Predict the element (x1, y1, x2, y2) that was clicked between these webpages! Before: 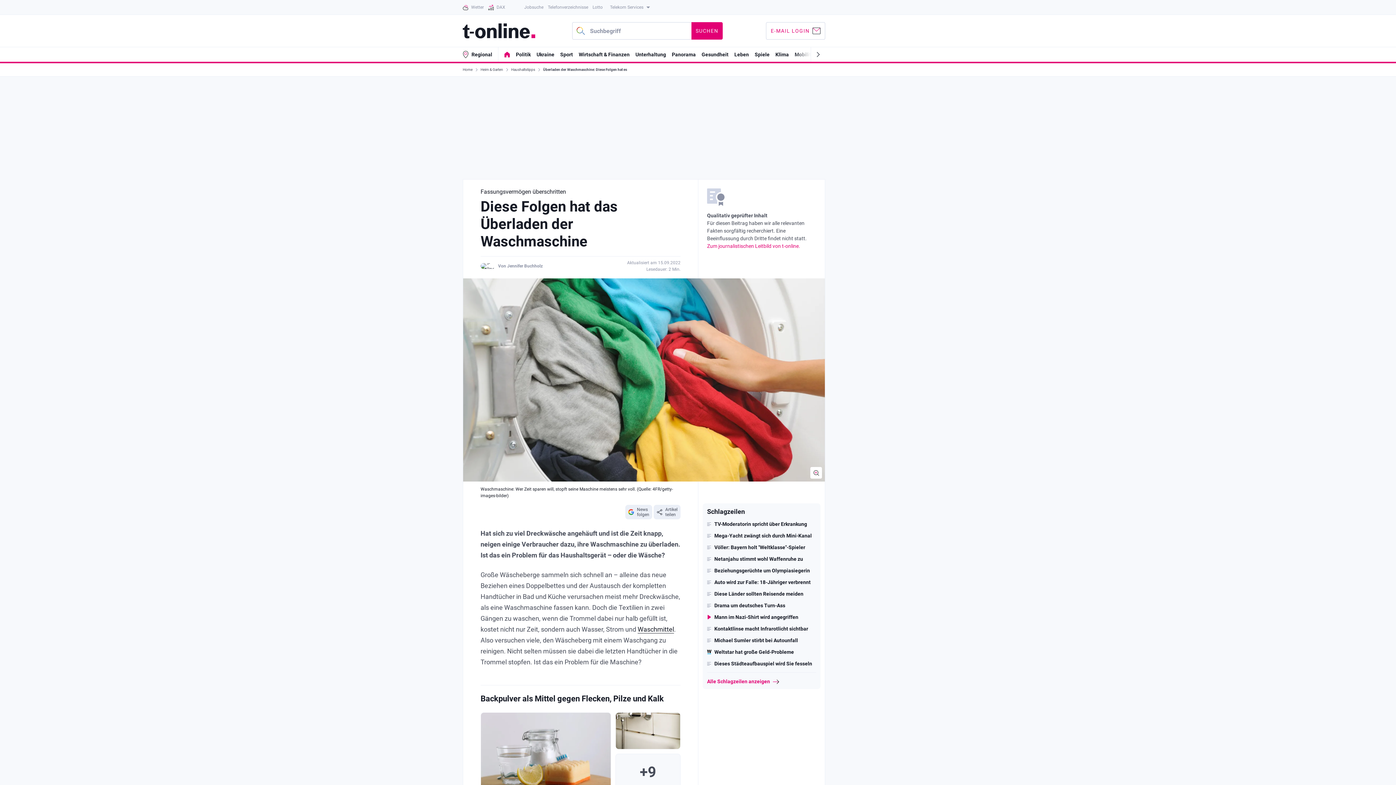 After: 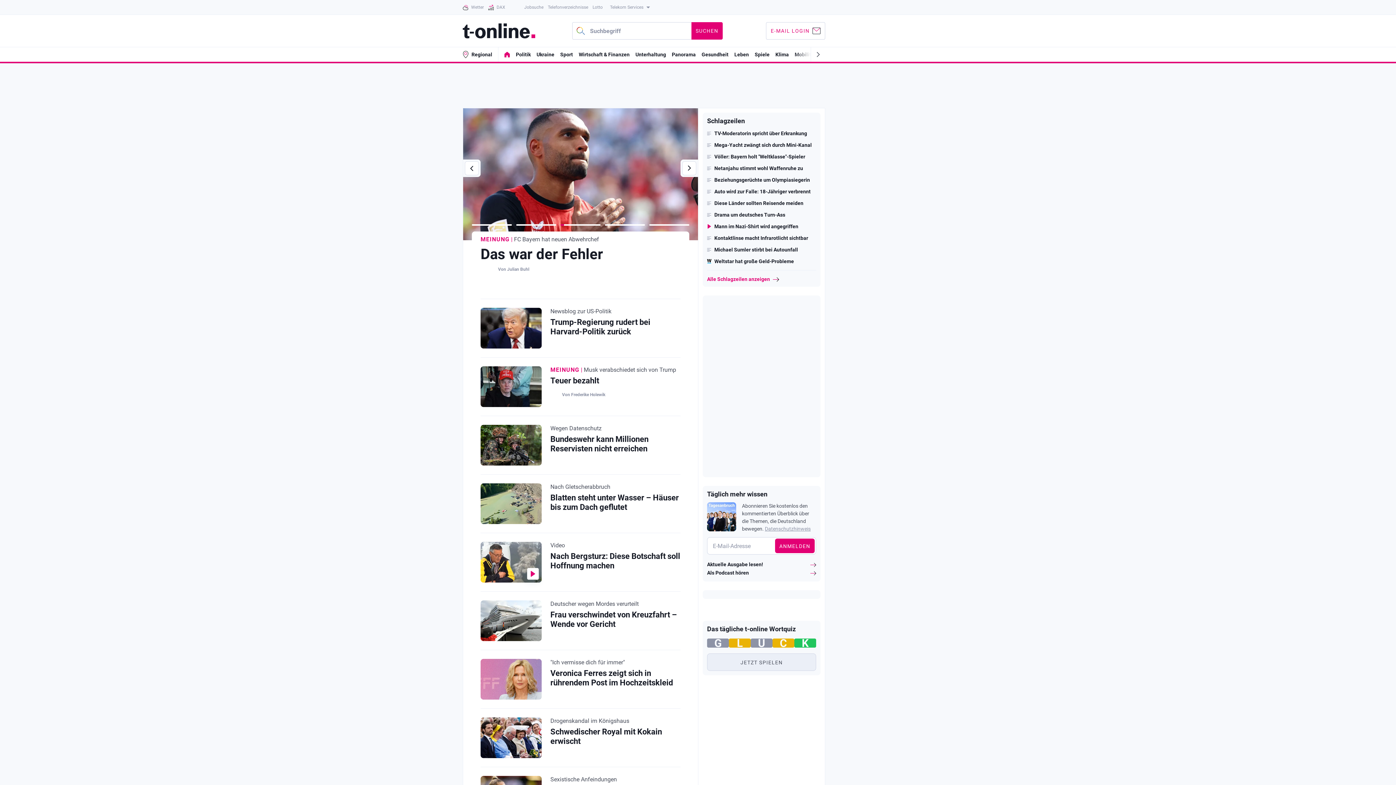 Action: label: t-online - Nachrichten für Deutschland bbox: (462, 23, 535, 38)